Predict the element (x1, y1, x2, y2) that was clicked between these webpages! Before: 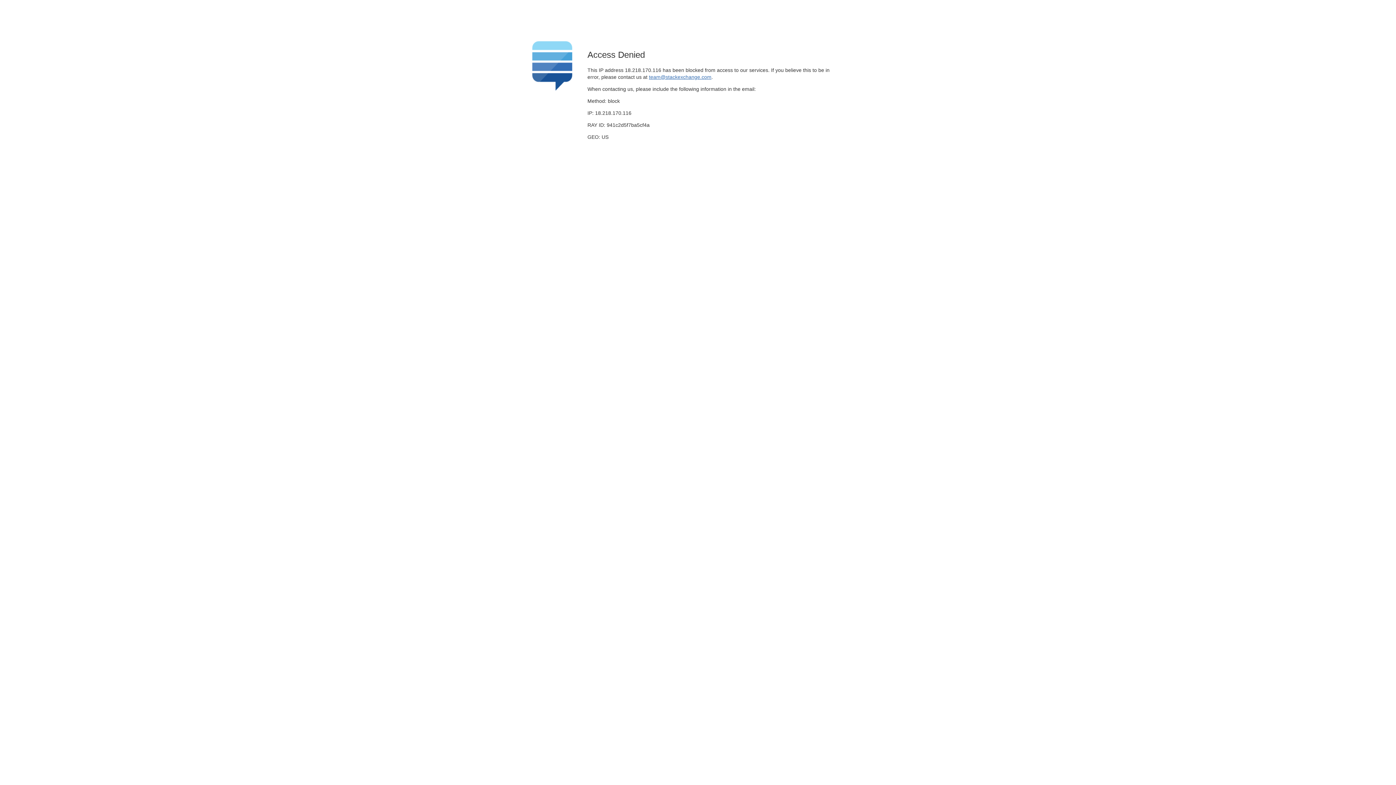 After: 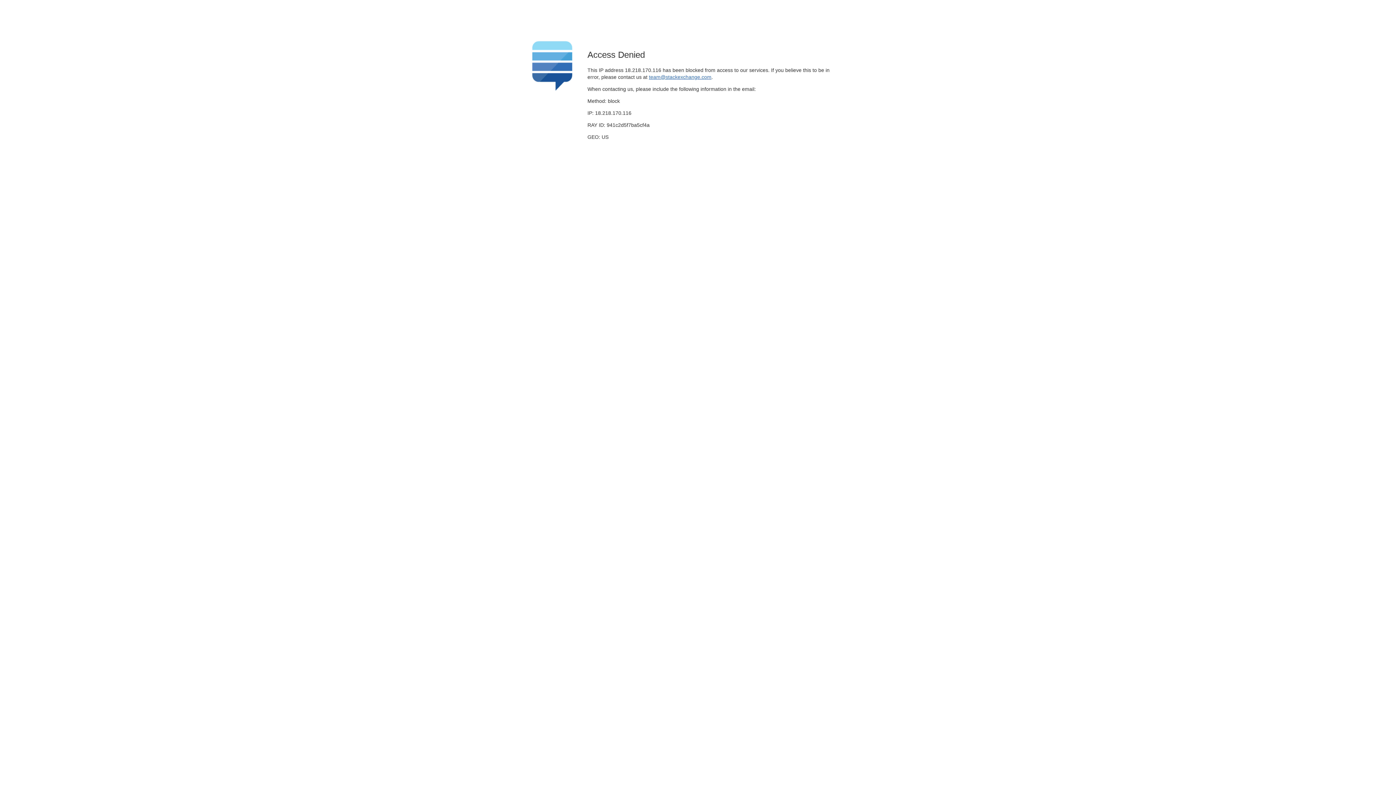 Action: label: team@stackexchange.com bbox: (649, 74, 711, 79)